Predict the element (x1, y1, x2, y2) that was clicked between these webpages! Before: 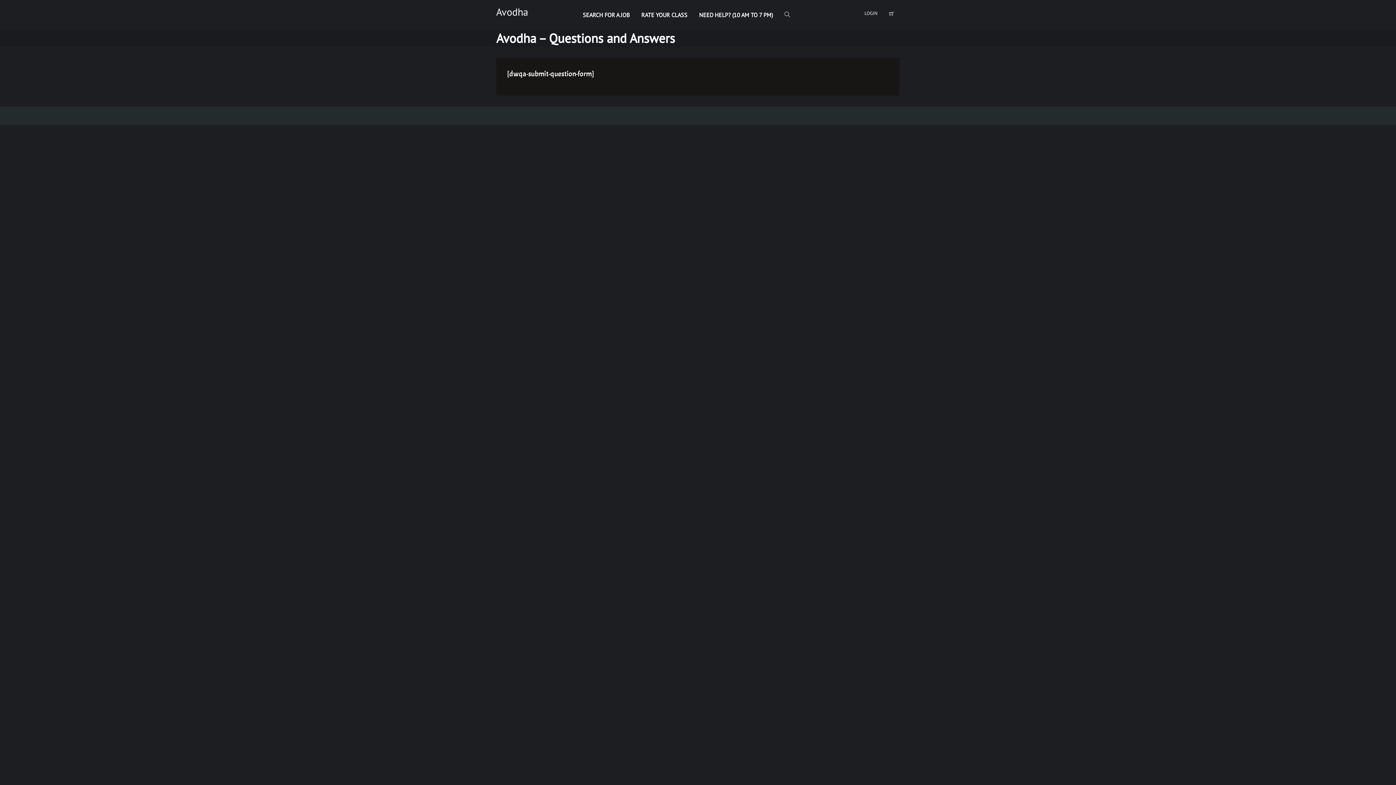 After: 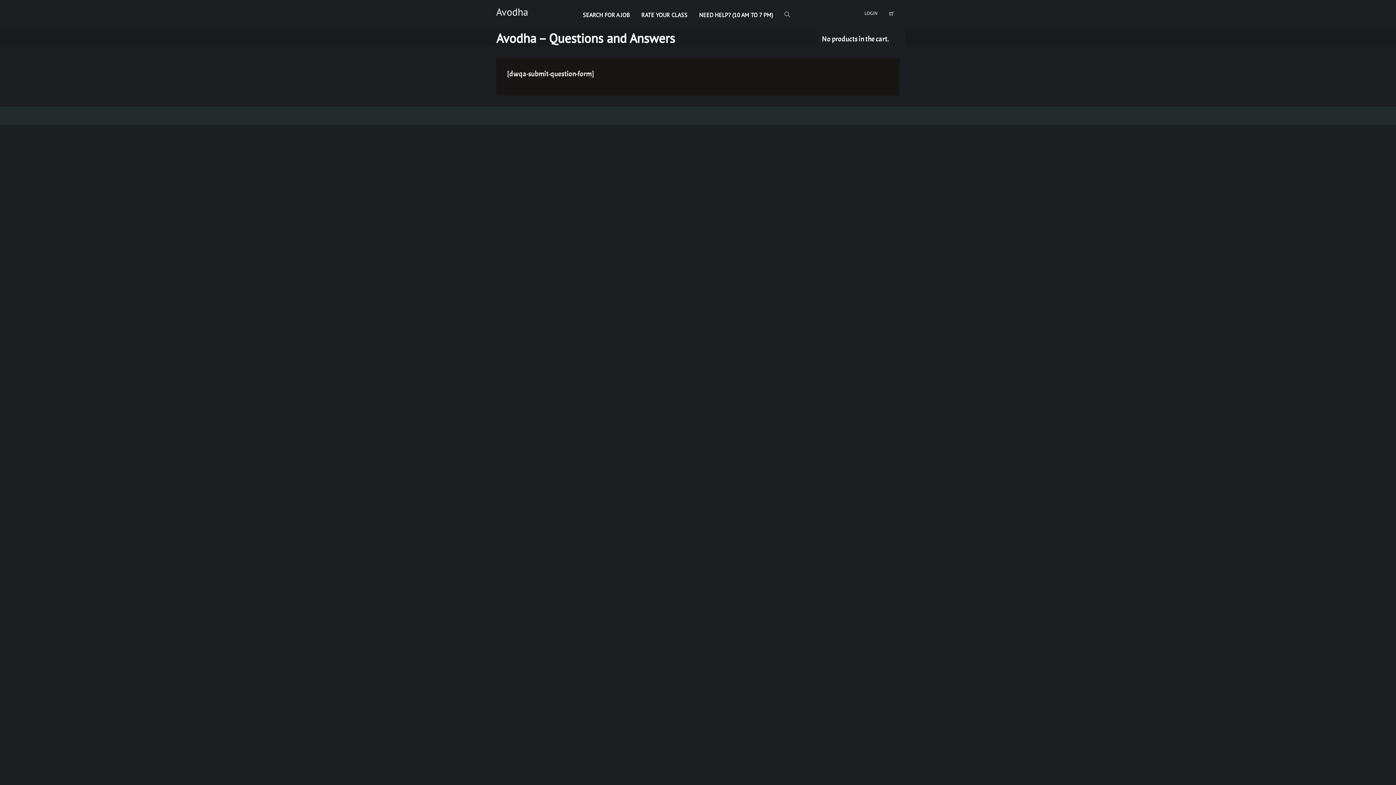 Action: bbox: (887, 0, 896, 28)